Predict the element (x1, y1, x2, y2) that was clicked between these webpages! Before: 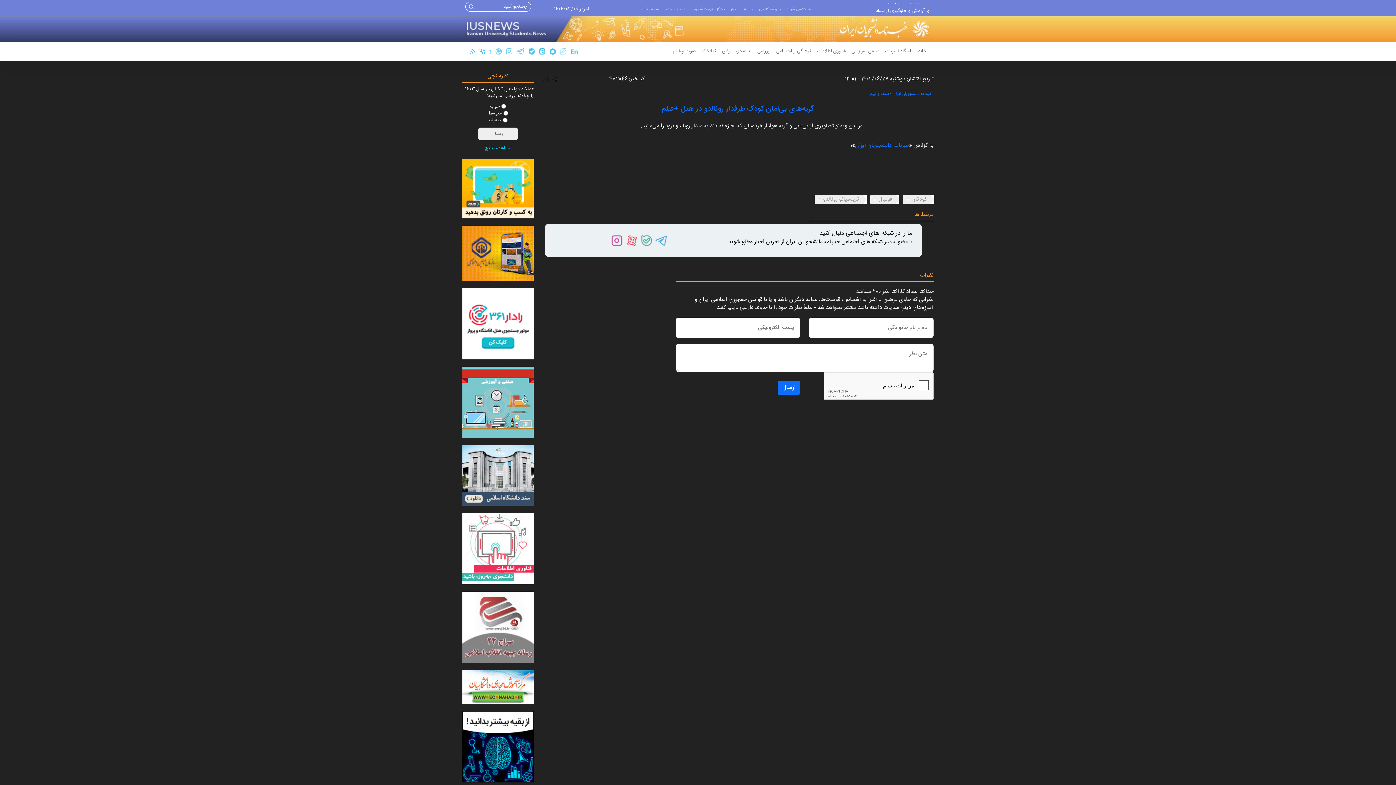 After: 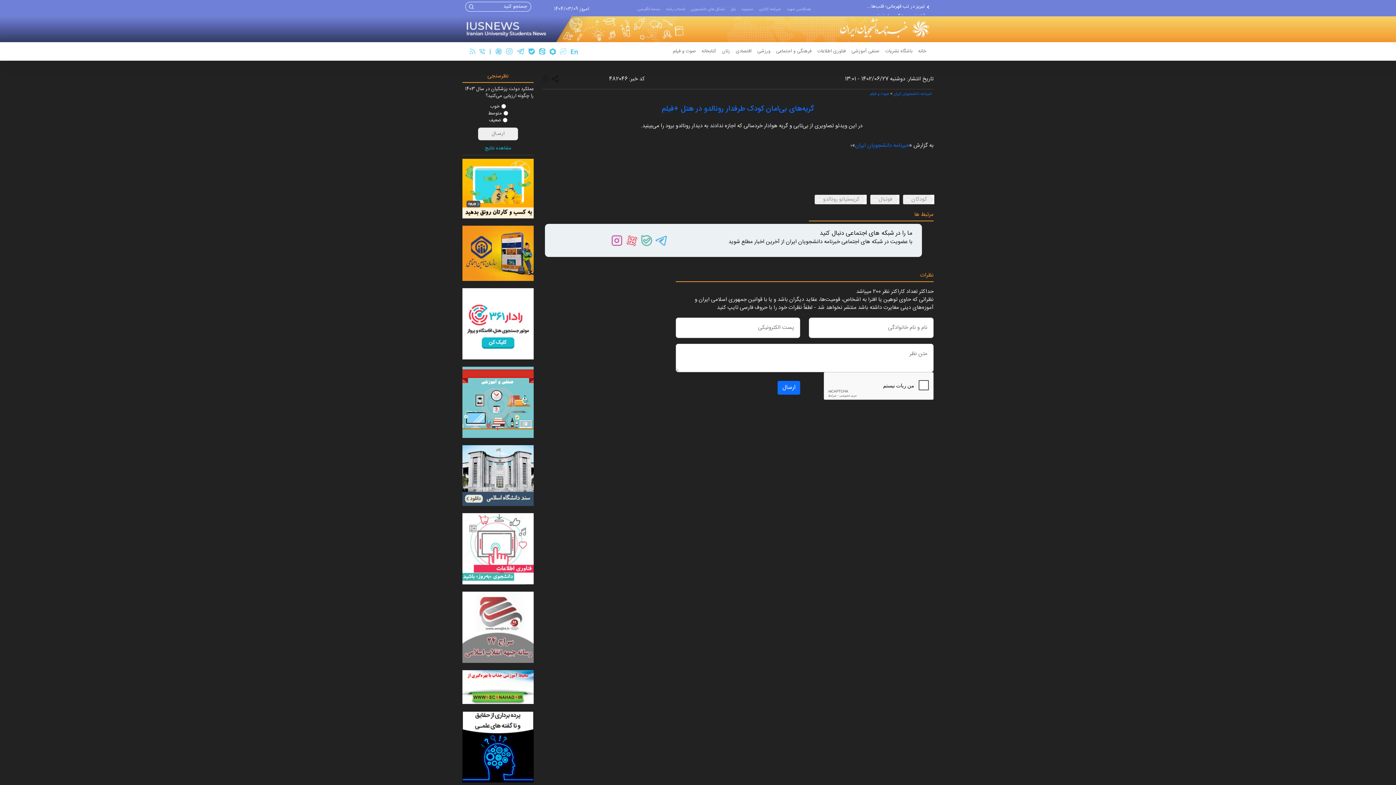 Action: bbox: (462, 398, 533, 406) label:  